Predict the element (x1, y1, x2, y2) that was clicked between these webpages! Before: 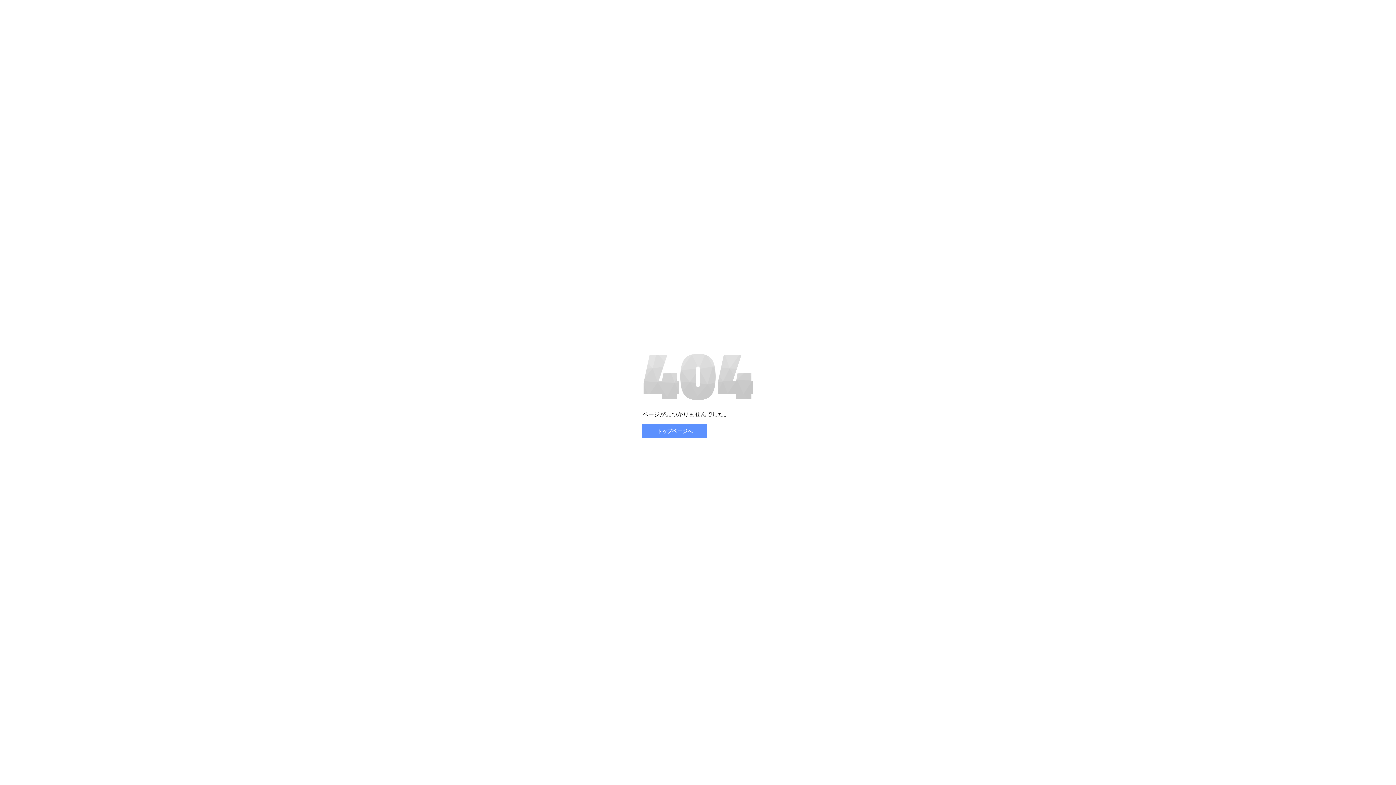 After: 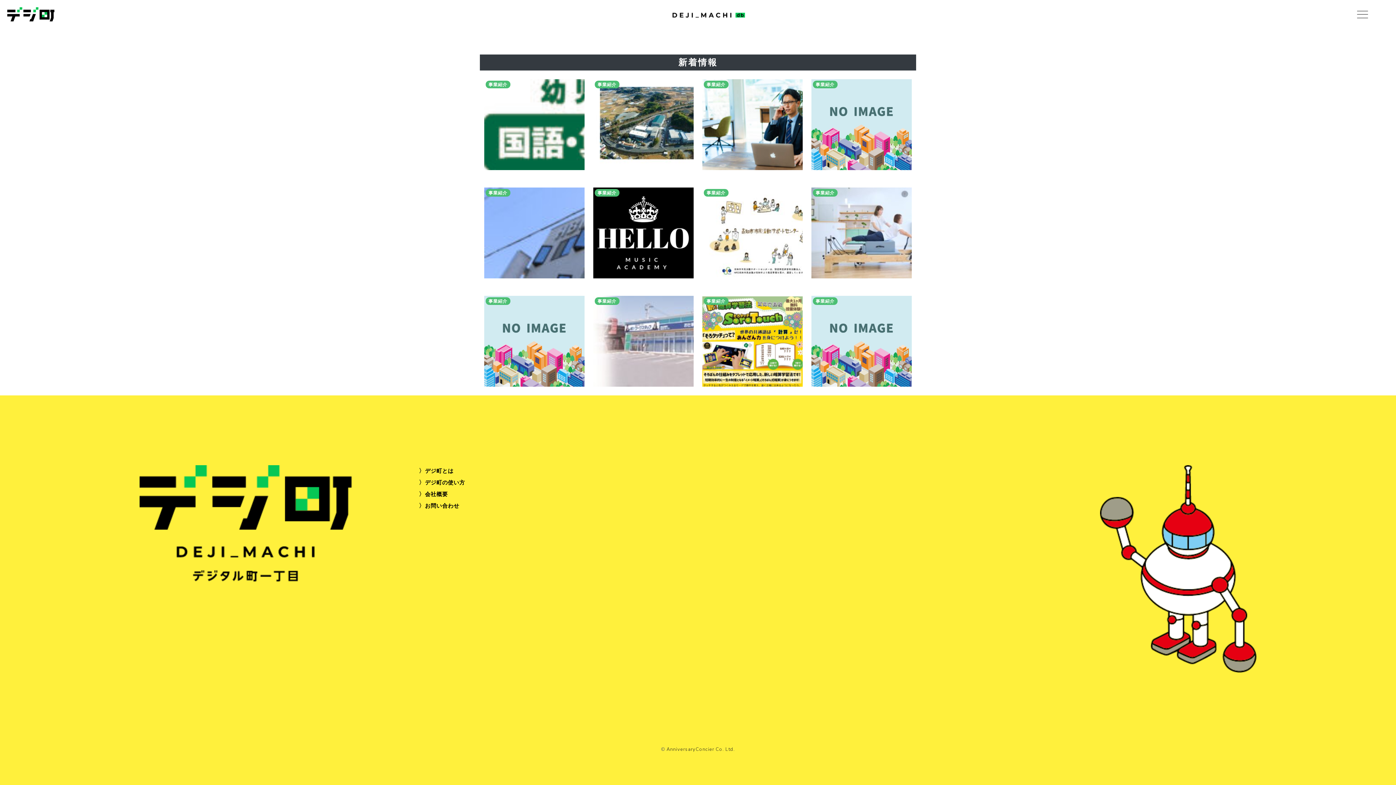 Action: label: トップページへ bbox: (642, 424, 707, 438)